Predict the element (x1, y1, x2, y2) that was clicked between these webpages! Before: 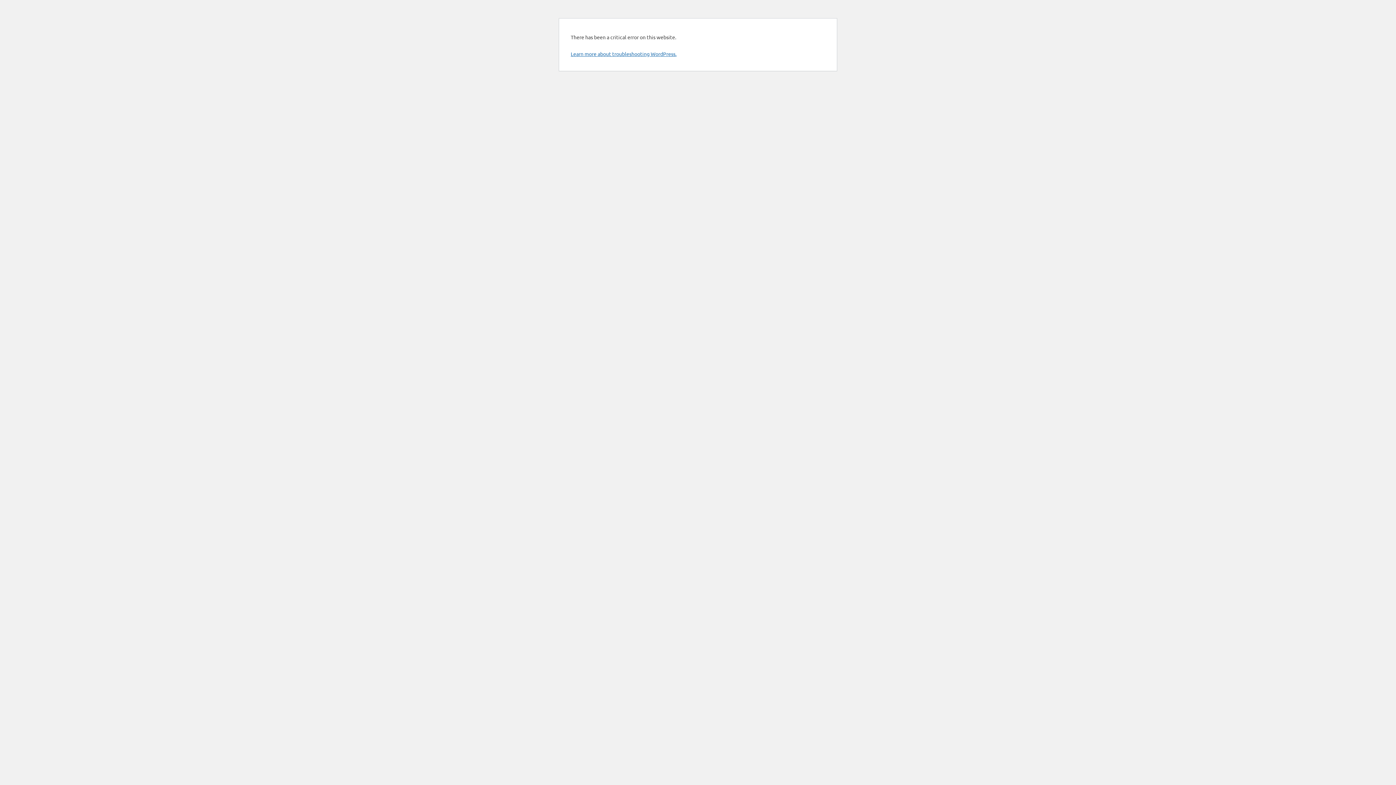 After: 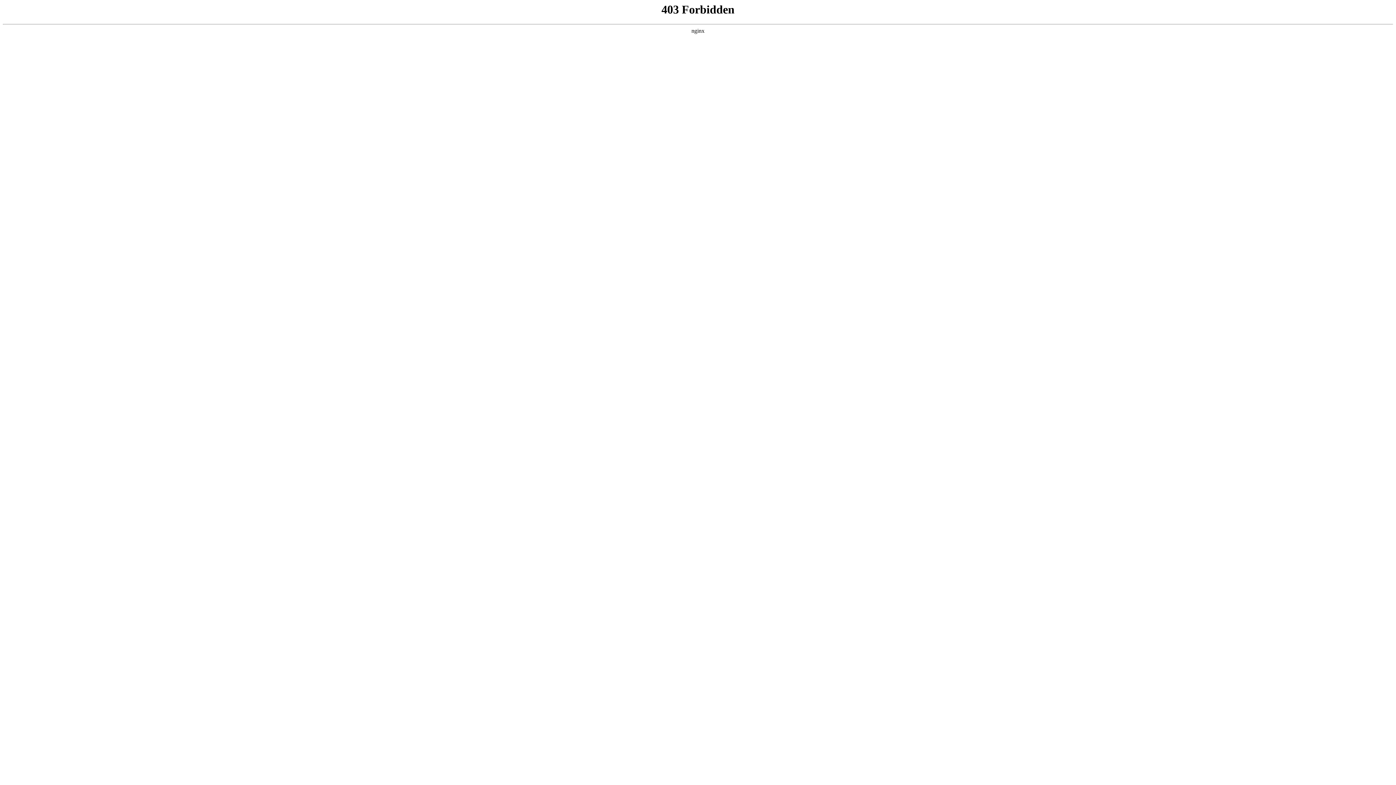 Action: label: Learn more about troubleshooting WordPress. bbox: (570, 50, 676, 57)